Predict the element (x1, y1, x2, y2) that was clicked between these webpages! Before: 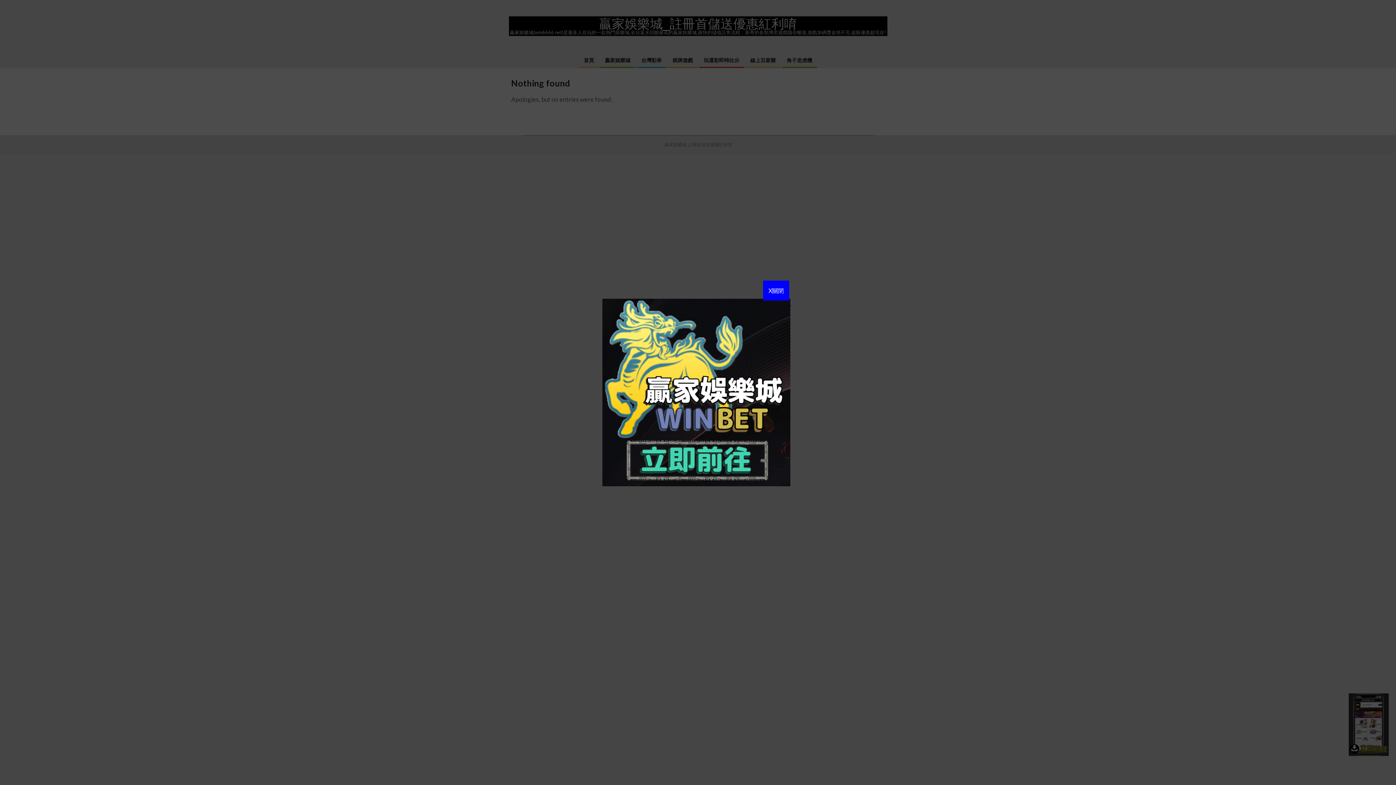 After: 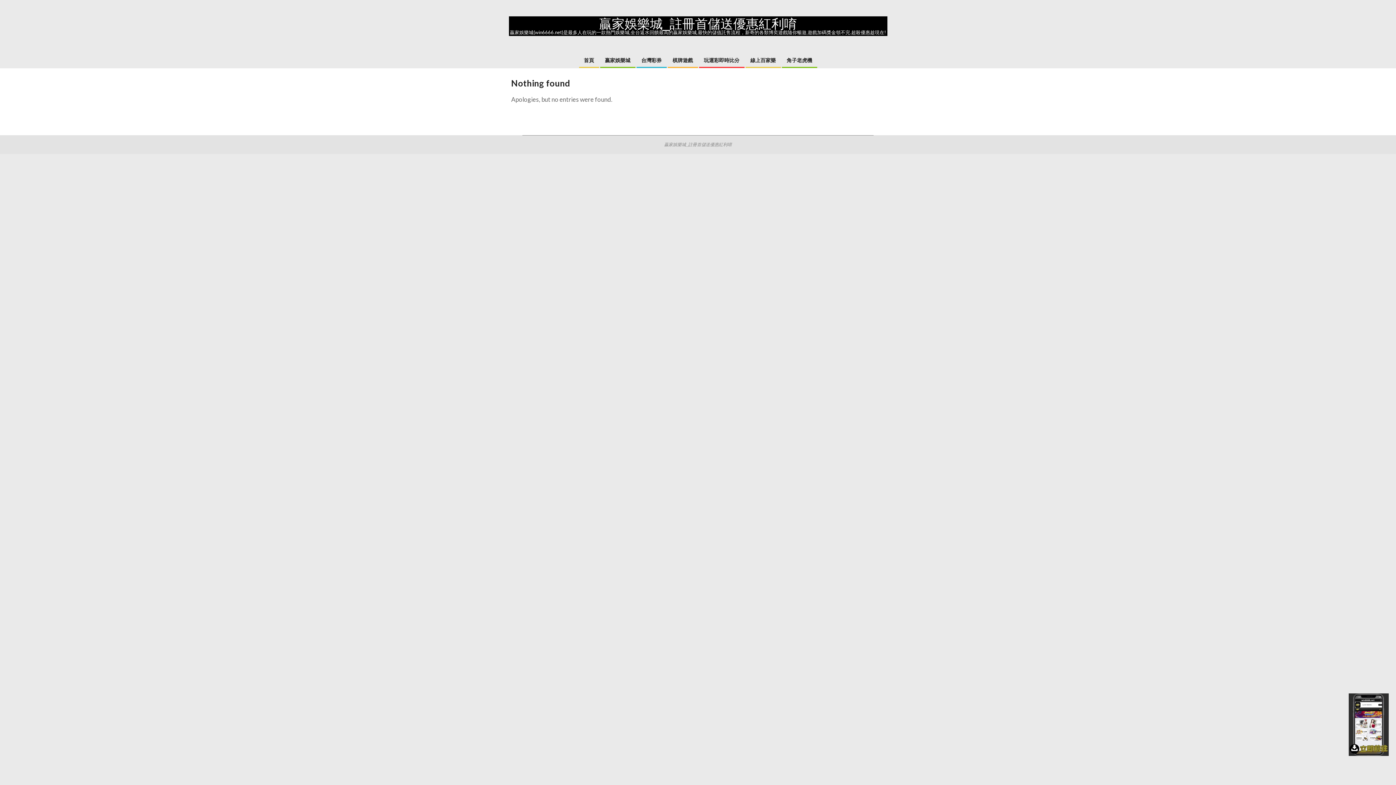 Action: label: X關閉 bbox: (763, 280, 789, 300)